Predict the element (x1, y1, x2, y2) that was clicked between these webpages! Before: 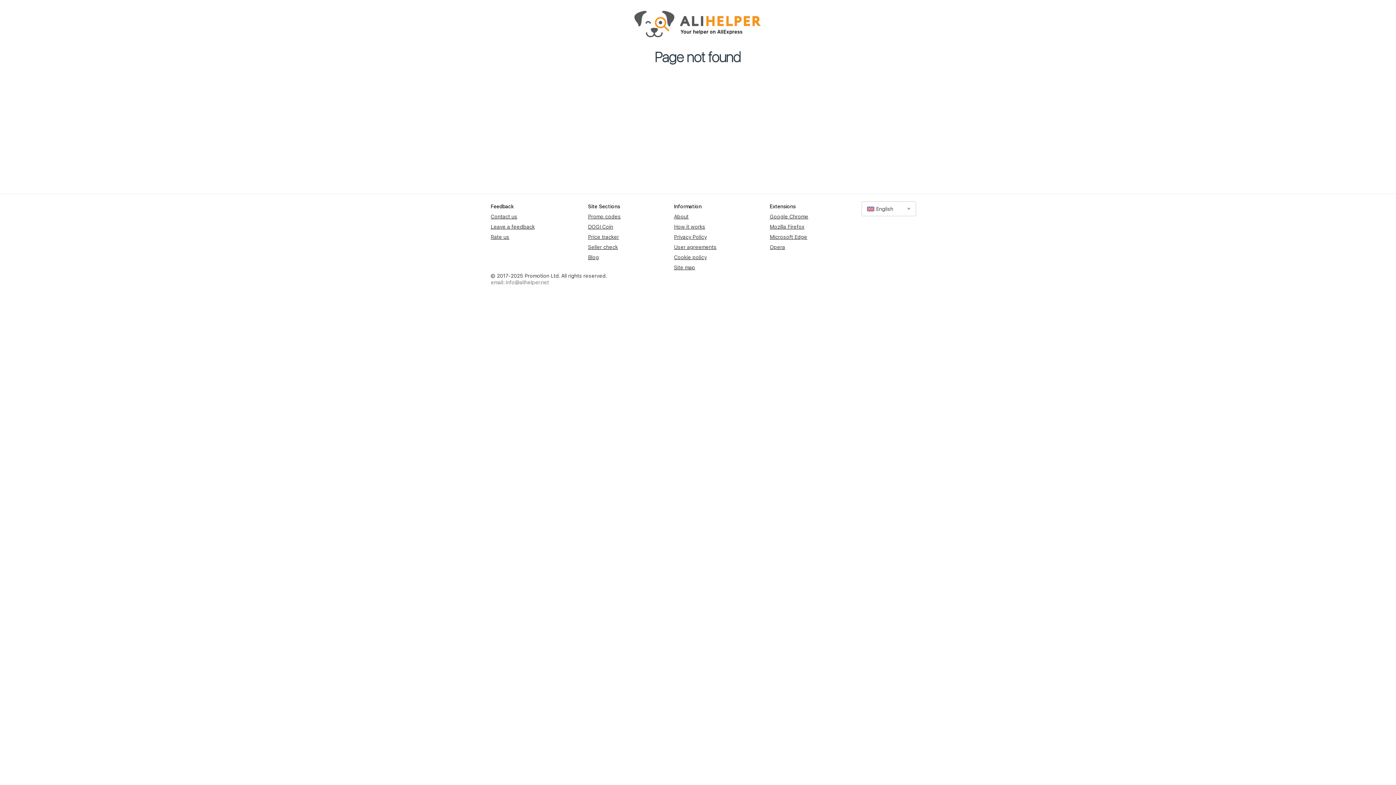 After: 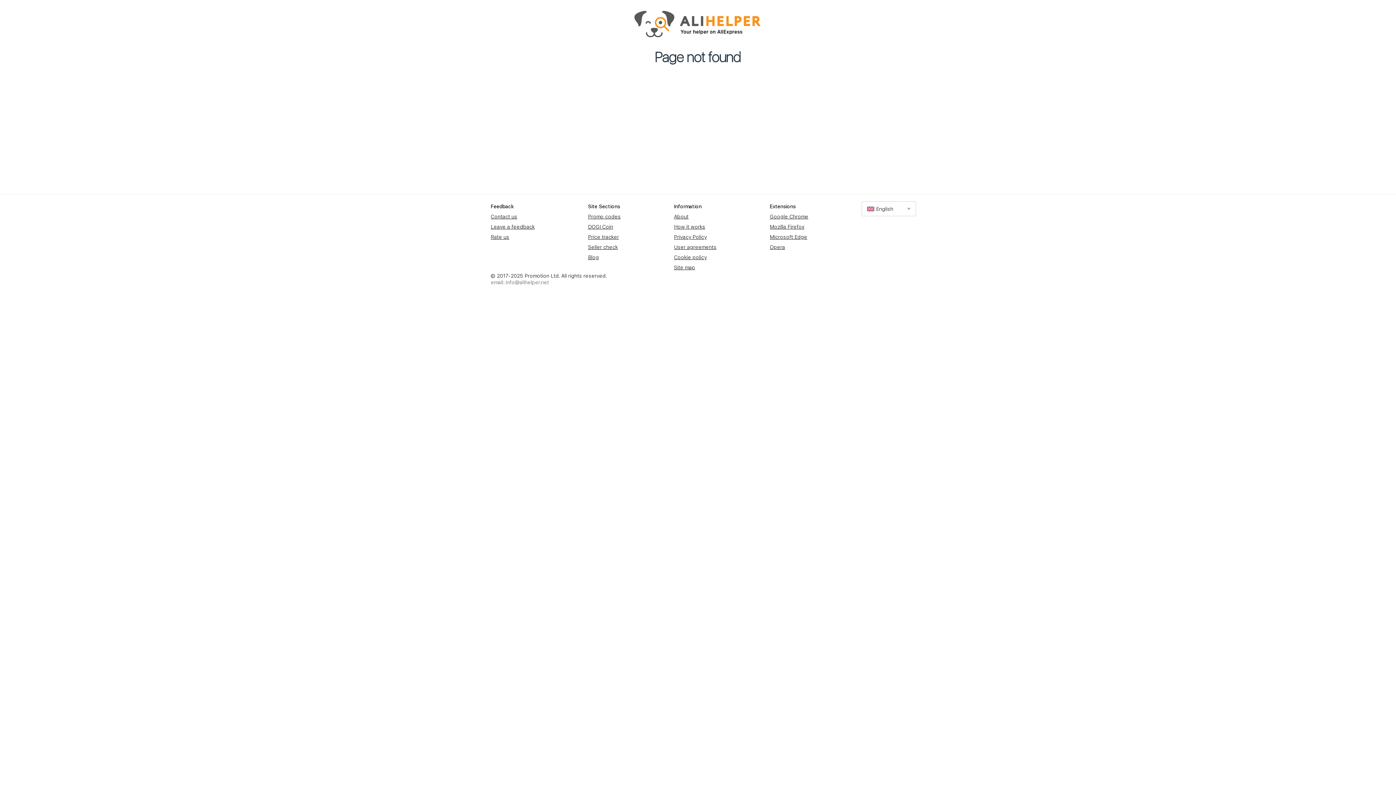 Action: label: Rate us bbox: (490, 234, 509, 240)